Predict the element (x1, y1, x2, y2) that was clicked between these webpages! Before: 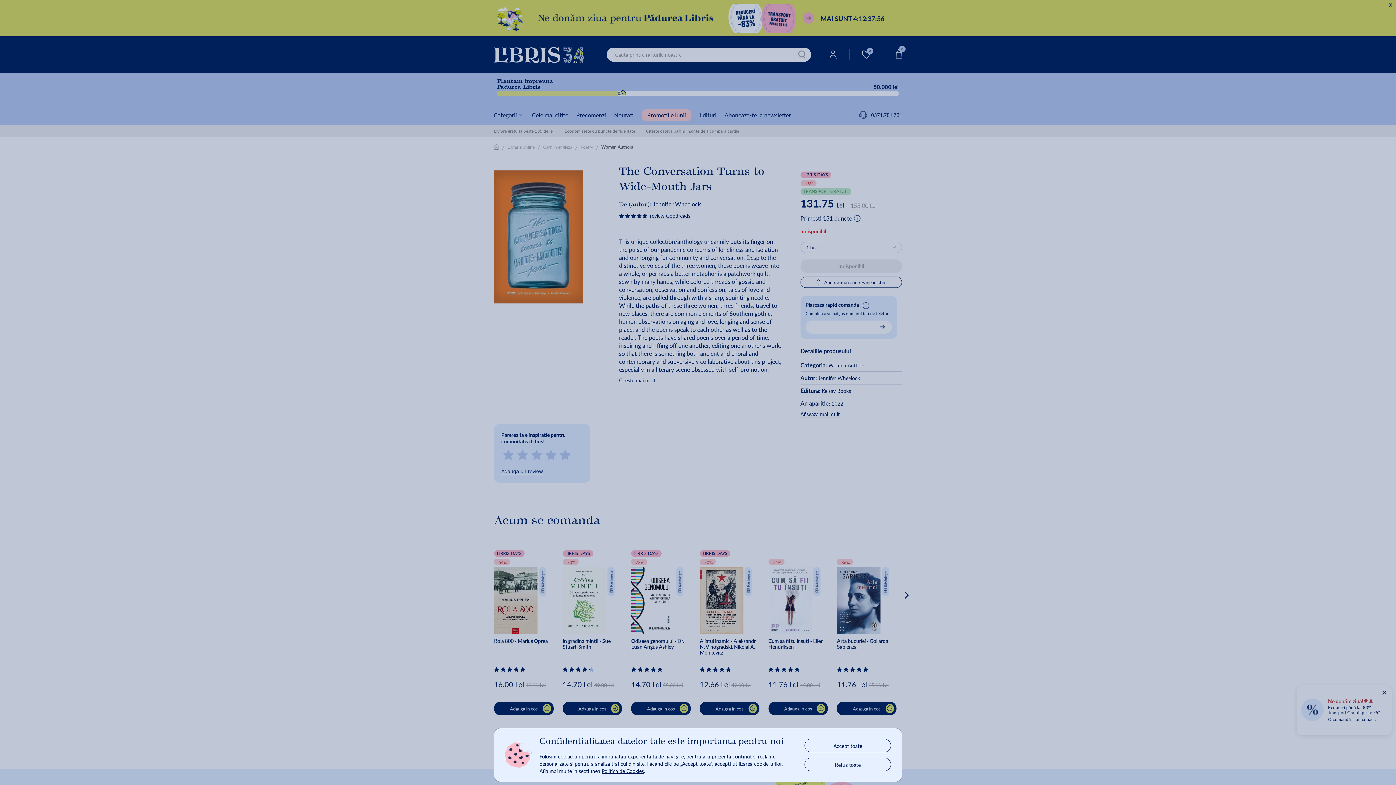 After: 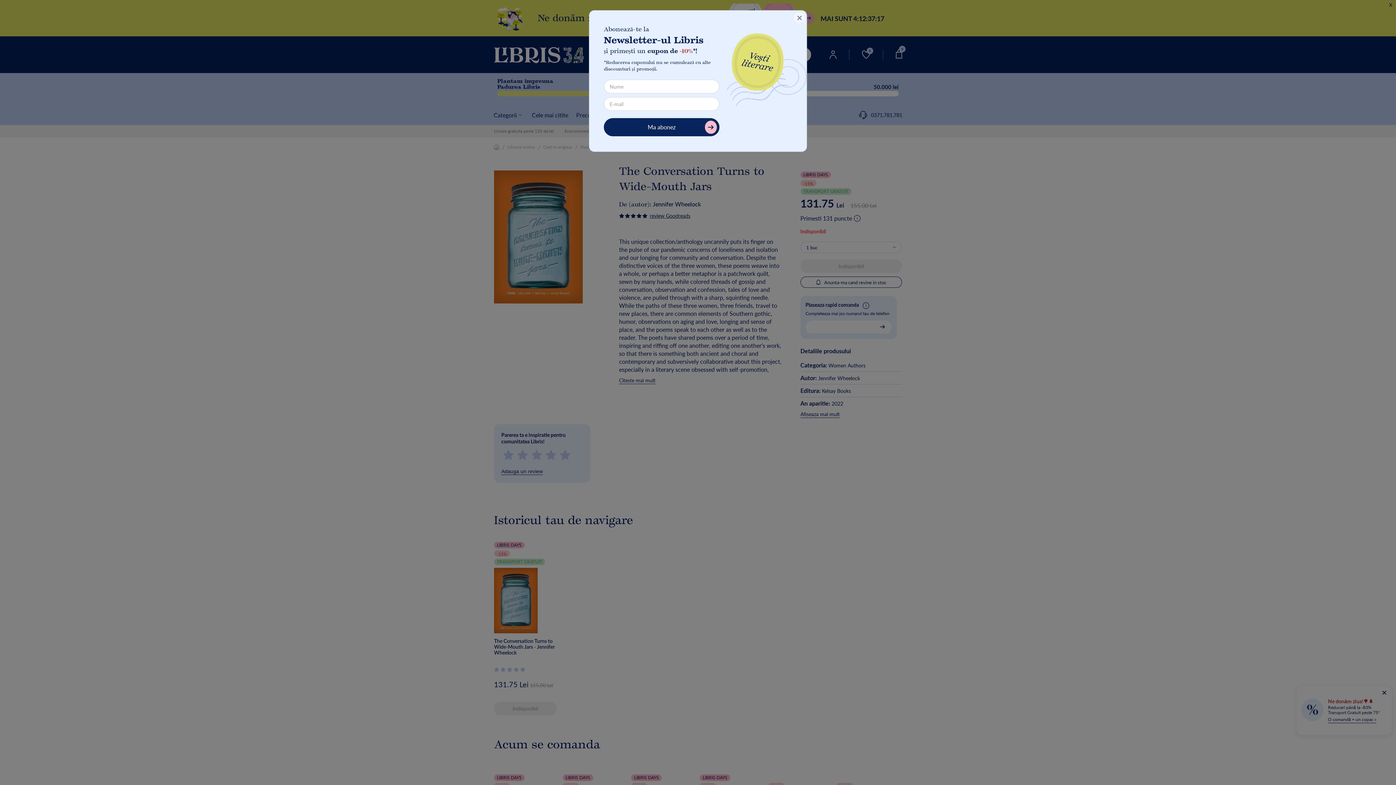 Action: label: Accept toate bbox: (805, 739, 890, 752)